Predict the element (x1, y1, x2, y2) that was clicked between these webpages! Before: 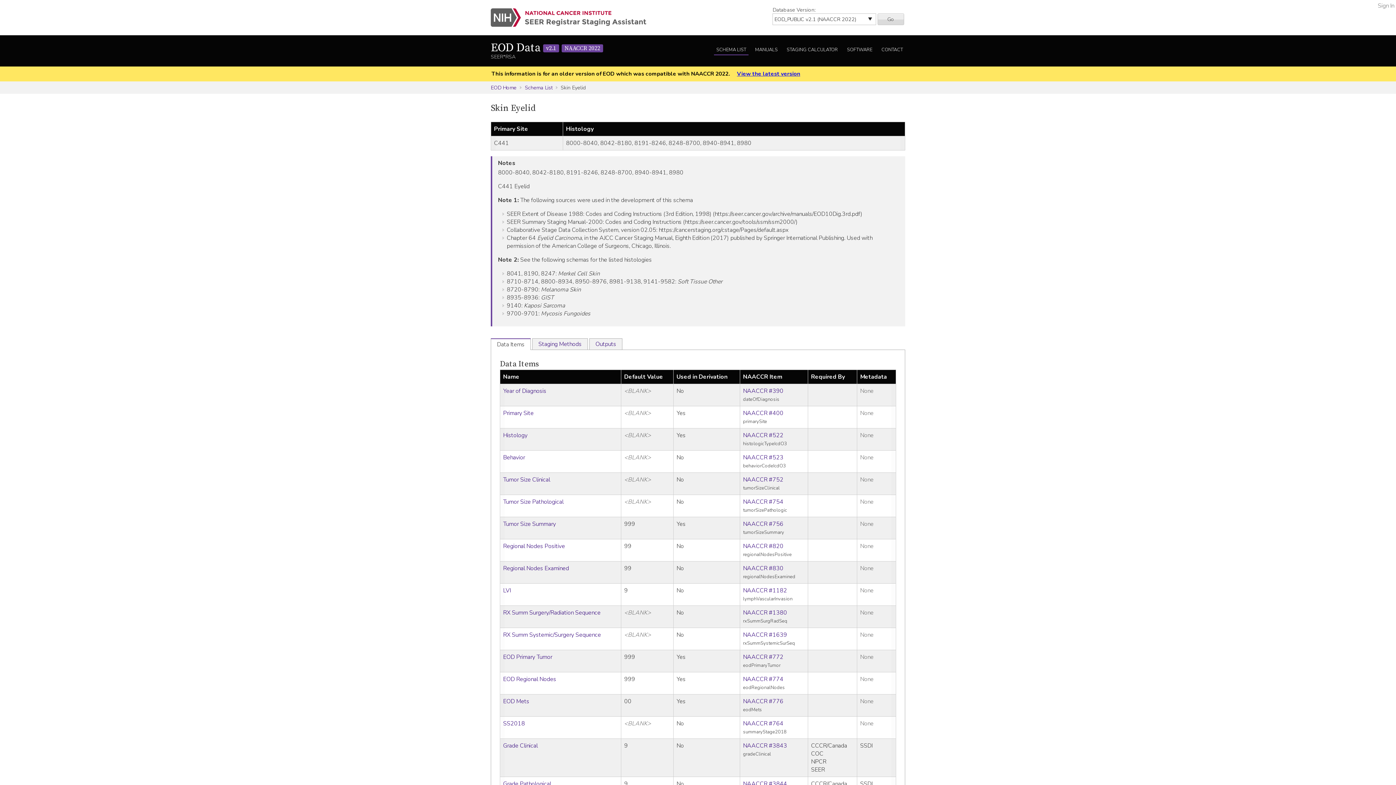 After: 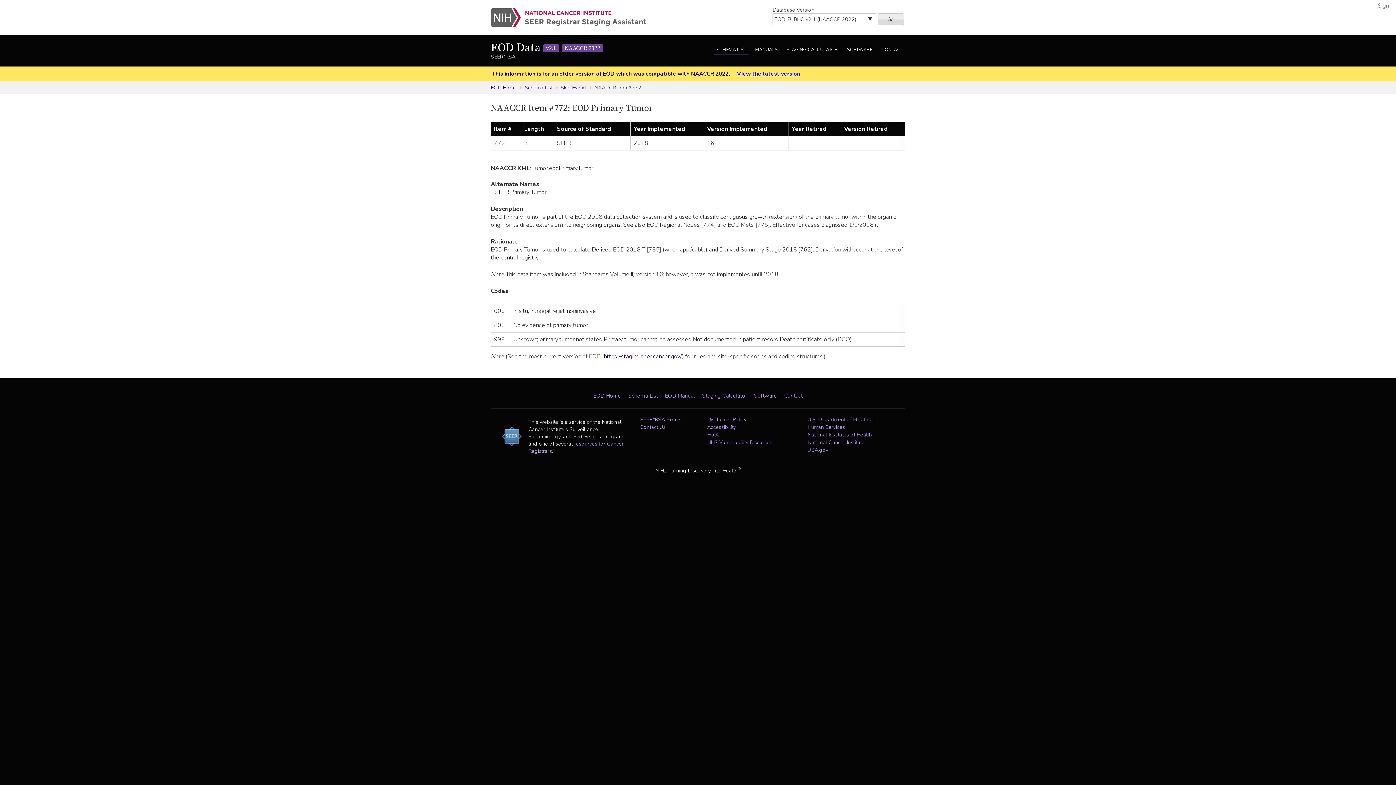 Action: label: NAACCR #772 bbox: (743, 653, 783, 661)